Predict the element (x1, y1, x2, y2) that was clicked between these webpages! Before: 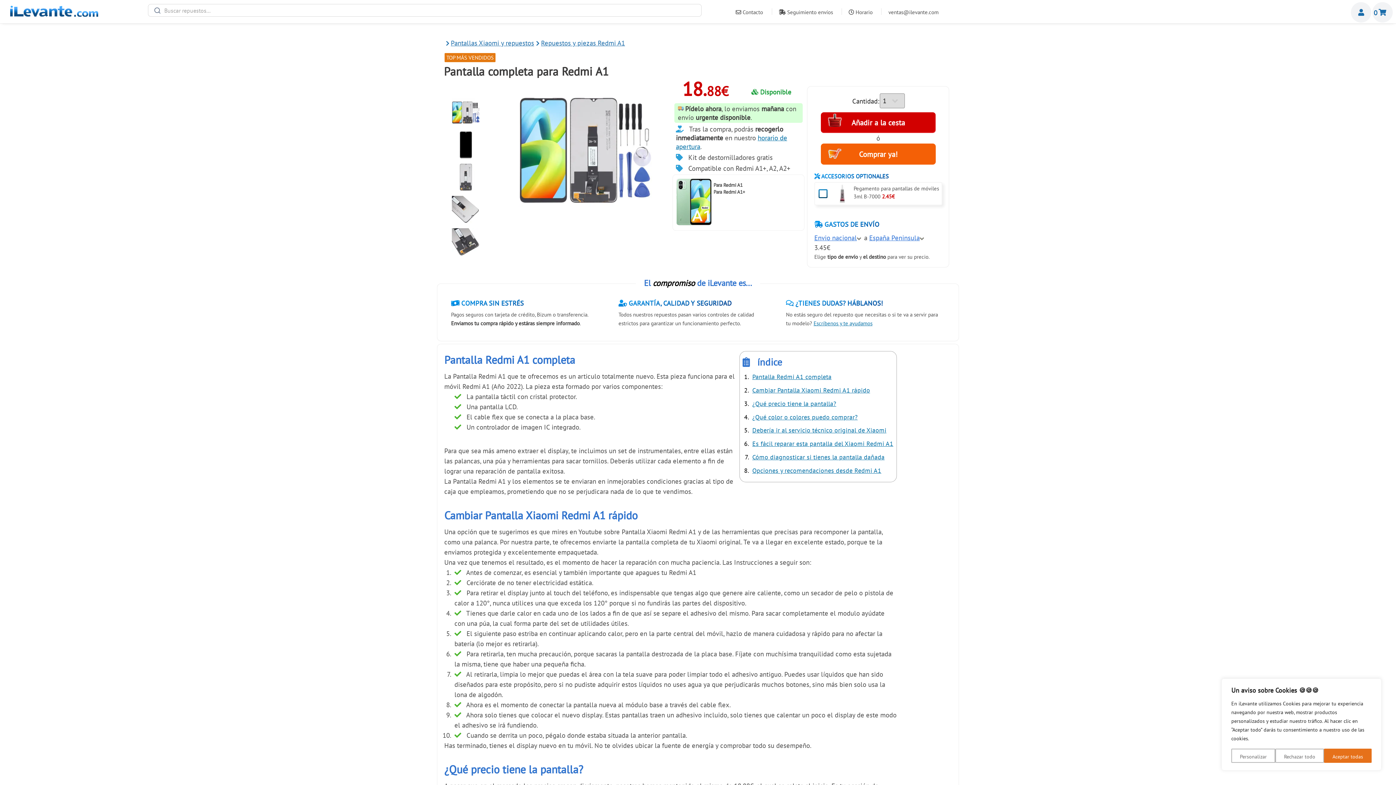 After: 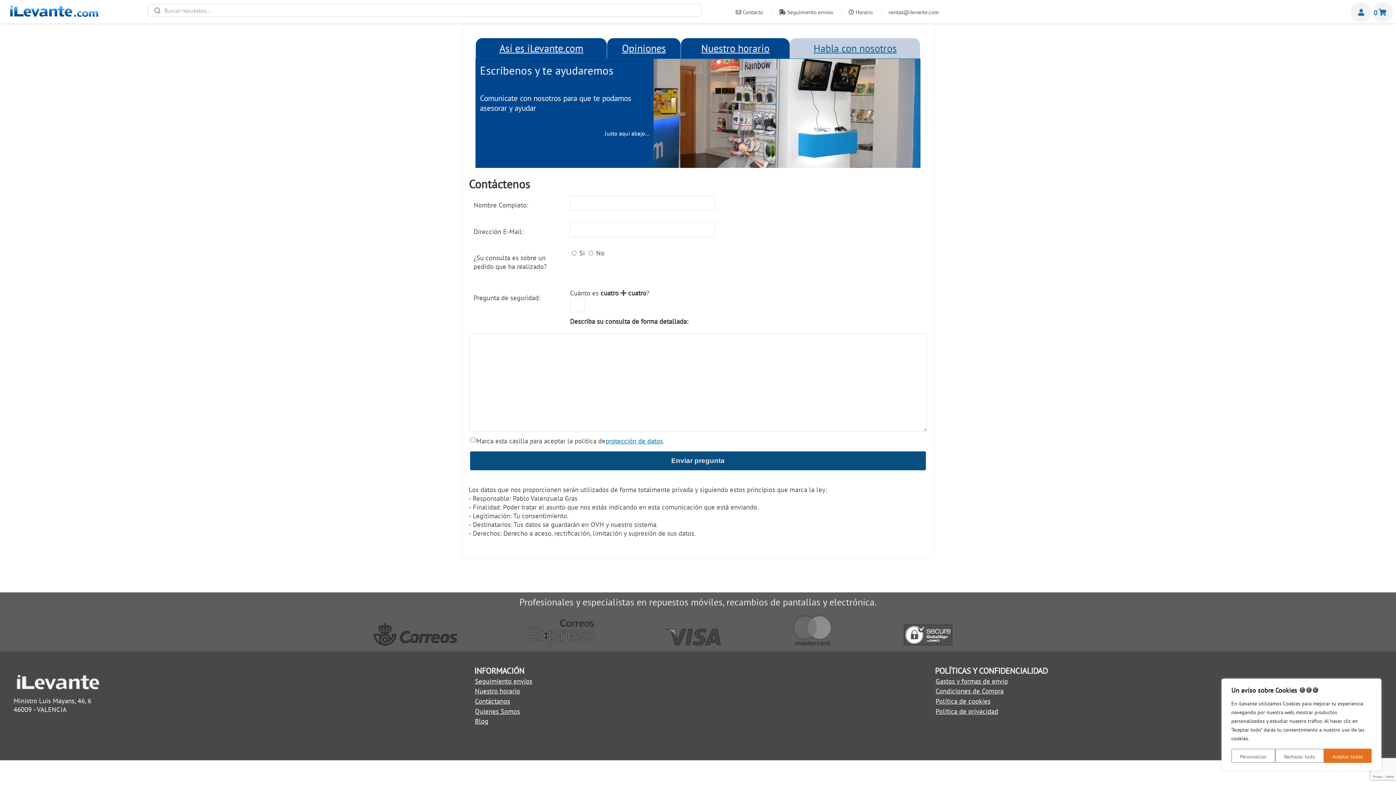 Action: label:  Contacto bbox: (735, 8, 763, 15)